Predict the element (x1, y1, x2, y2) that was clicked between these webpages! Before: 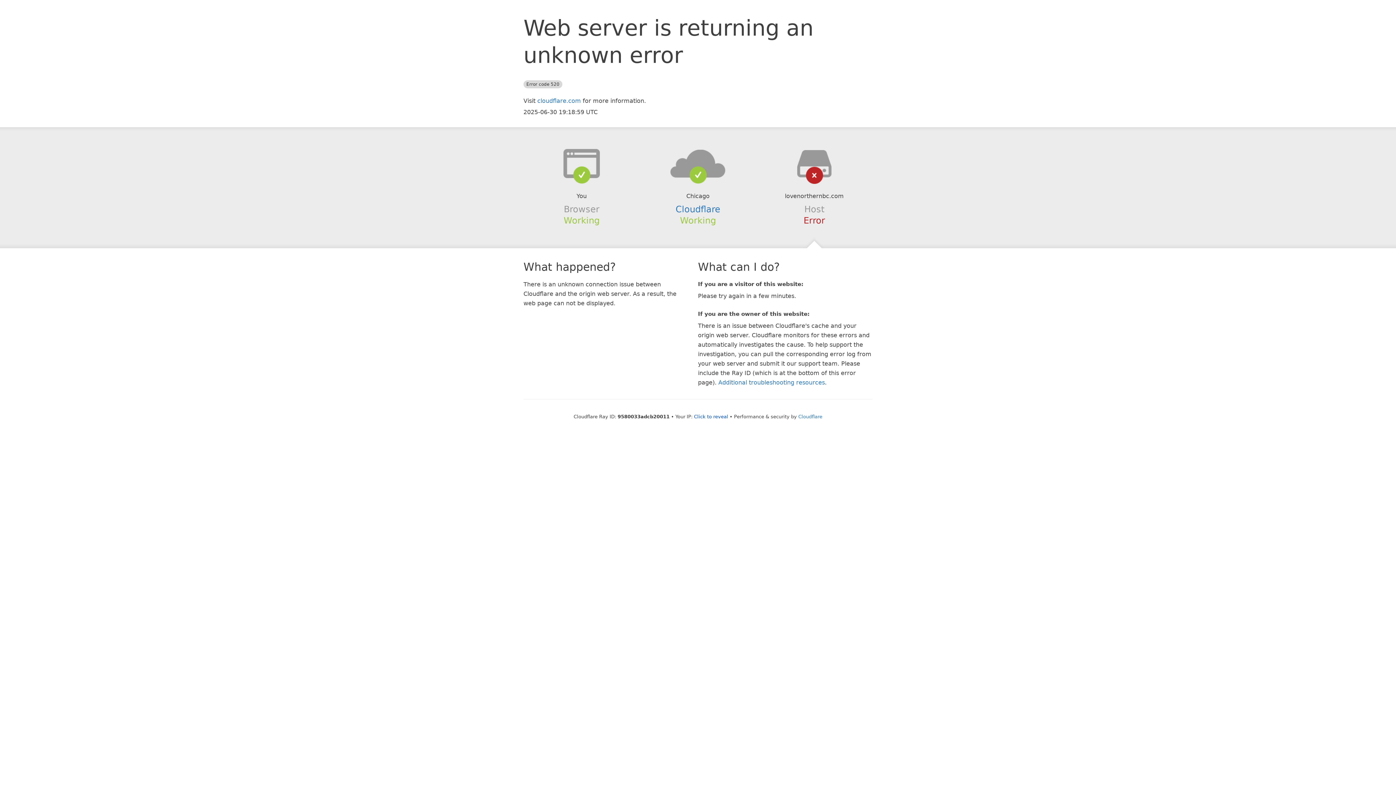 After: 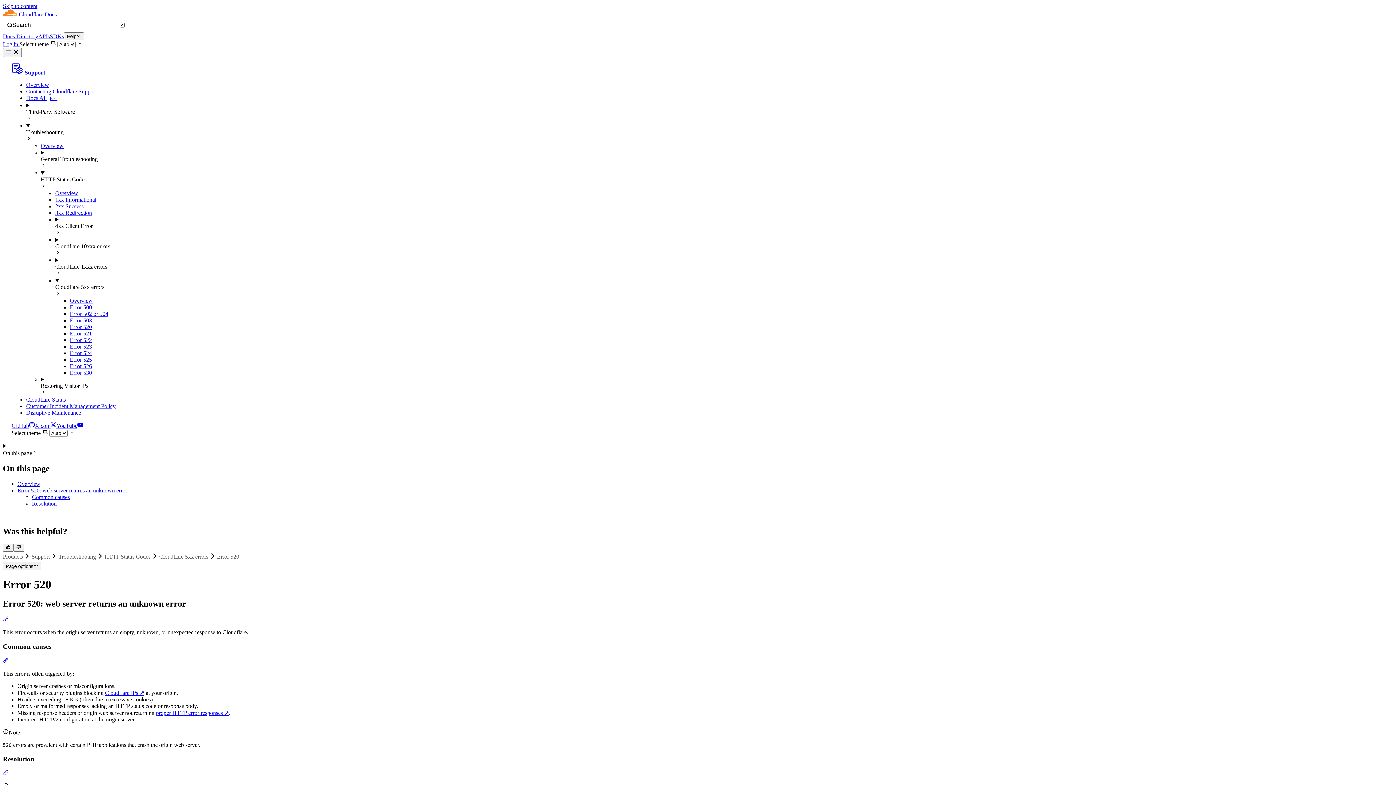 Action: label: Additional troubleshooting resources bbox: (718, 379, 825, 386)